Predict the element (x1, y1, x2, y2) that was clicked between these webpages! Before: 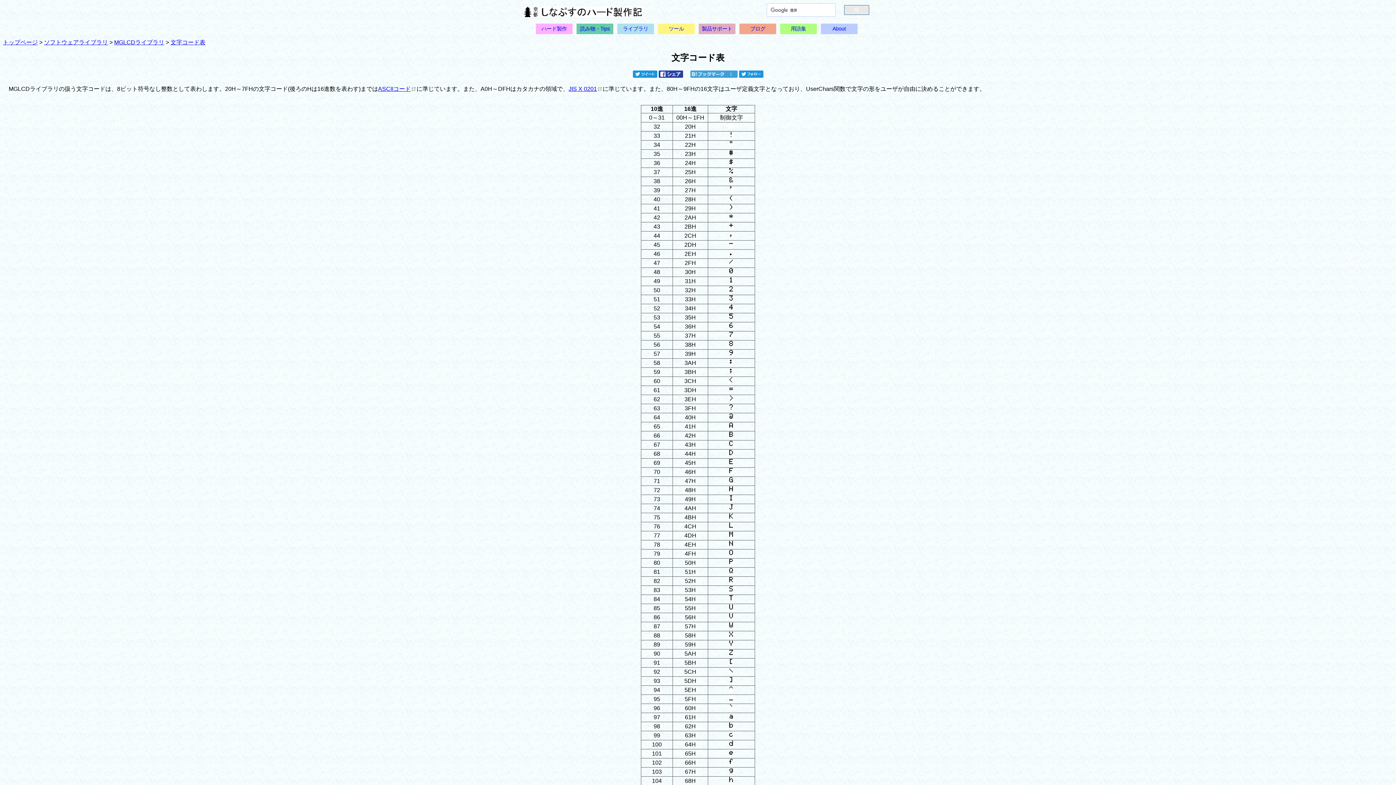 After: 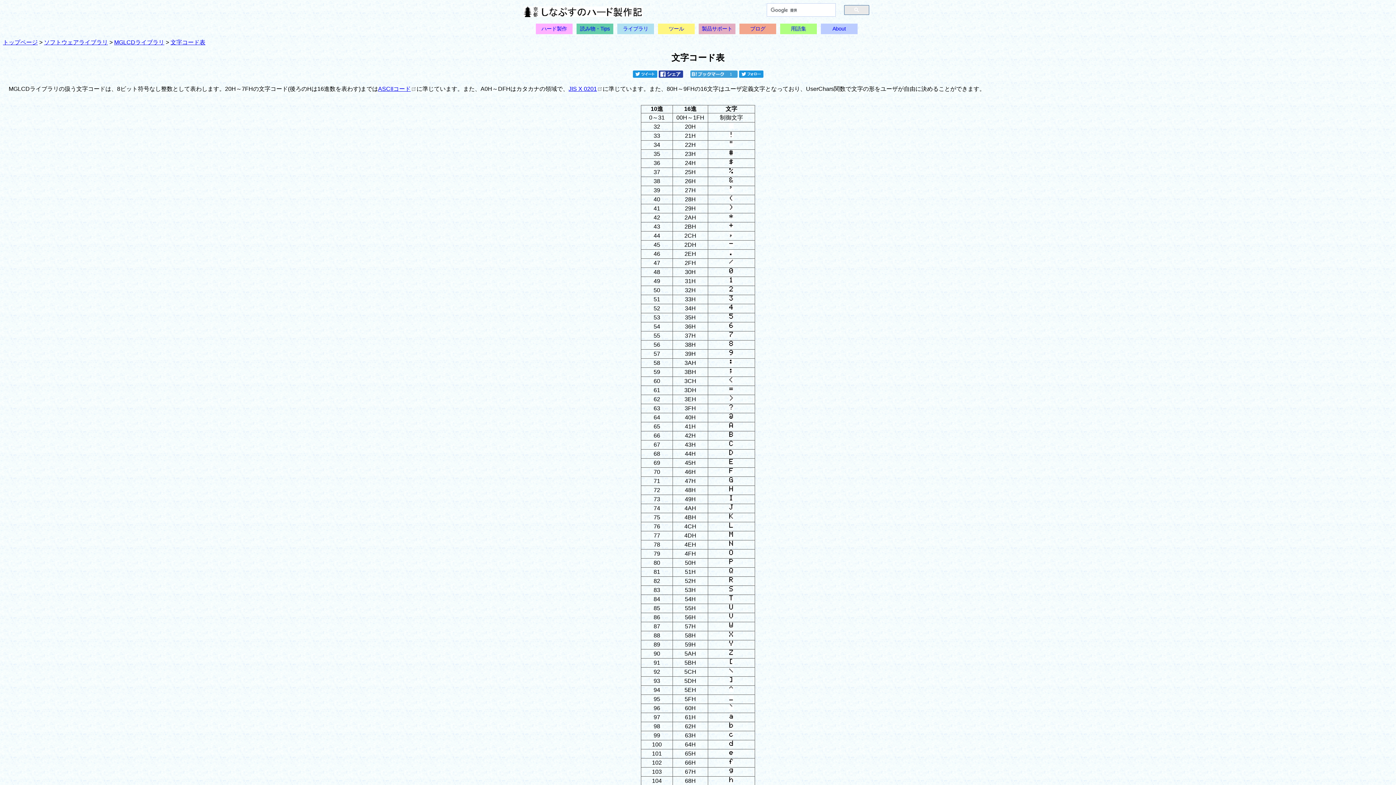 Action: bbox: (170, 39, 205, 45) label: 文字コード表